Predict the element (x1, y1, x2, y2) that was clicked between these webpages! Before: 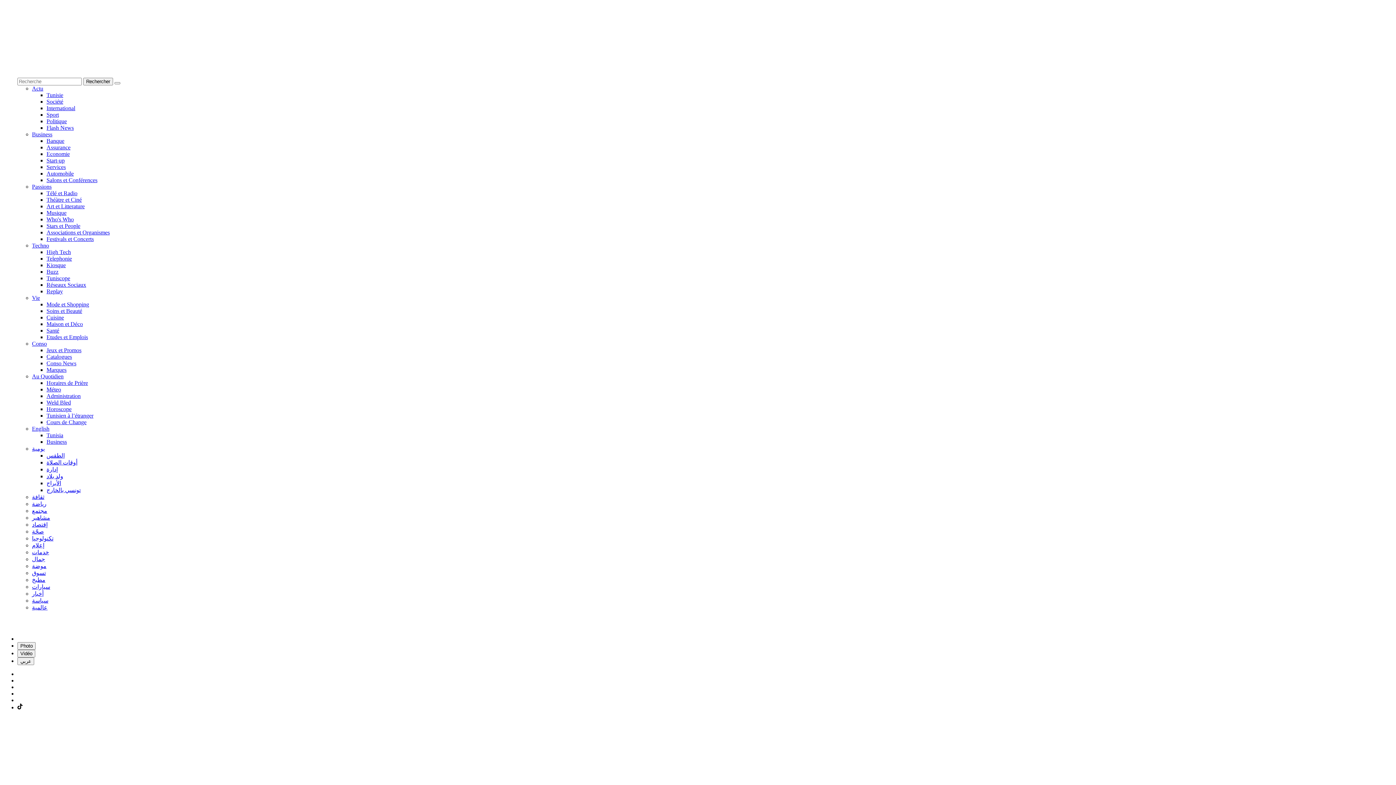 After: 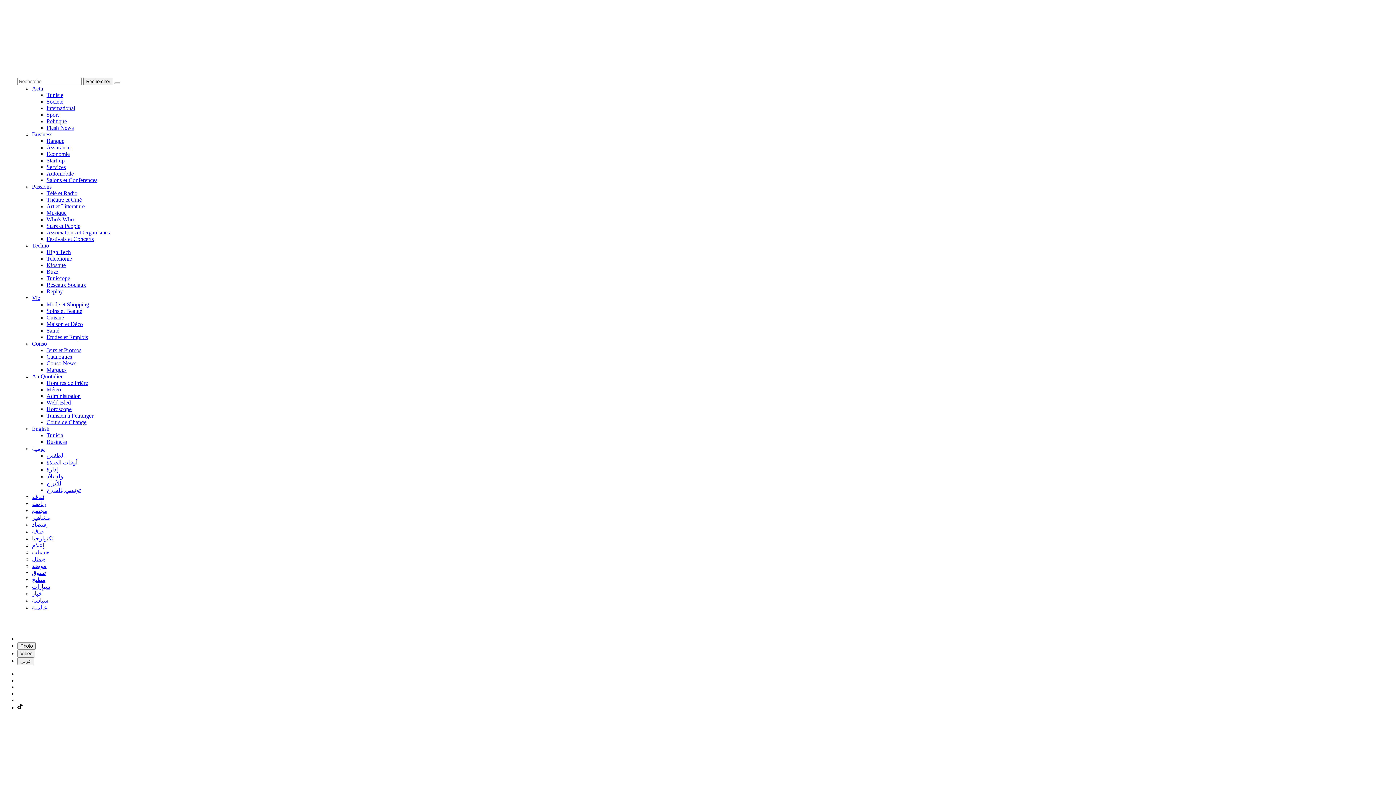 Action: bbox: (32, 183, 51, 189) label: Passions